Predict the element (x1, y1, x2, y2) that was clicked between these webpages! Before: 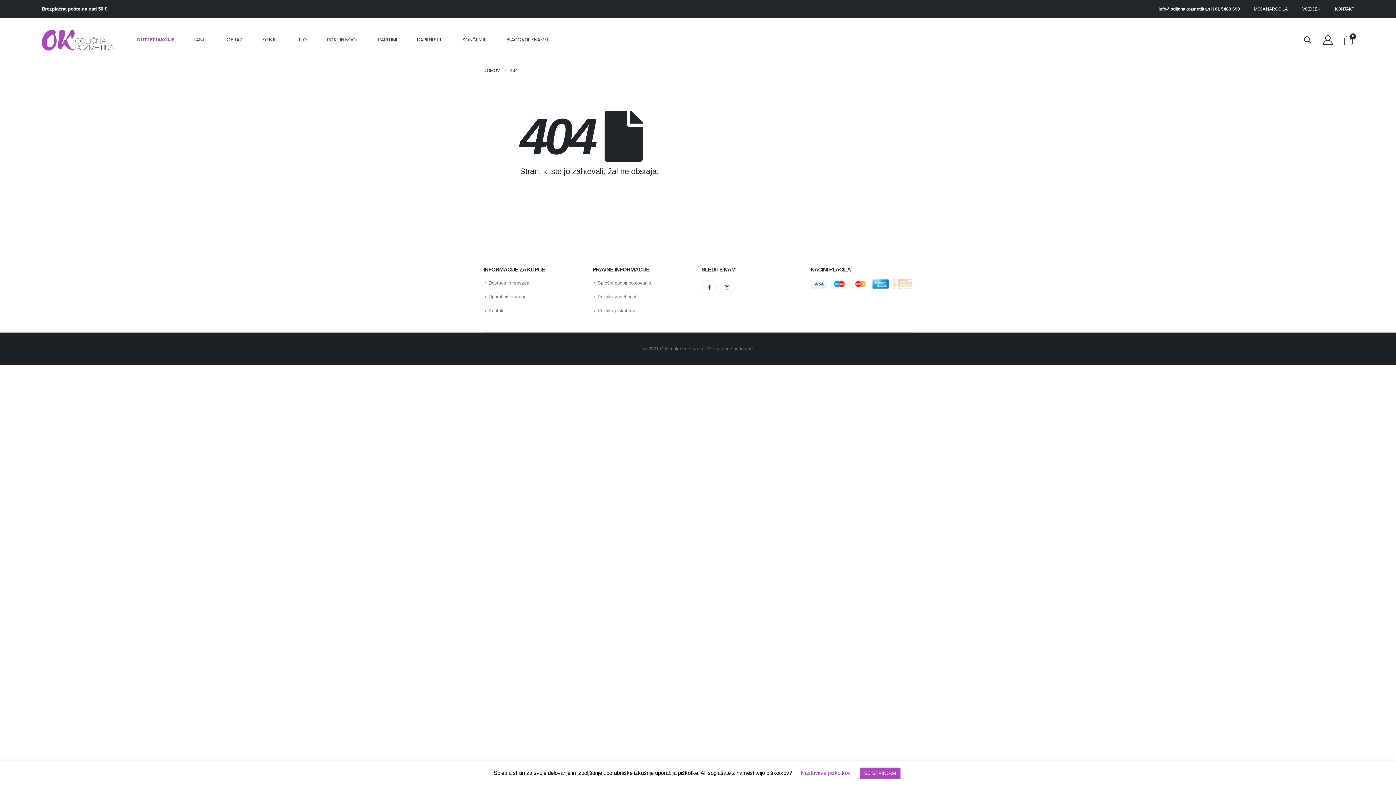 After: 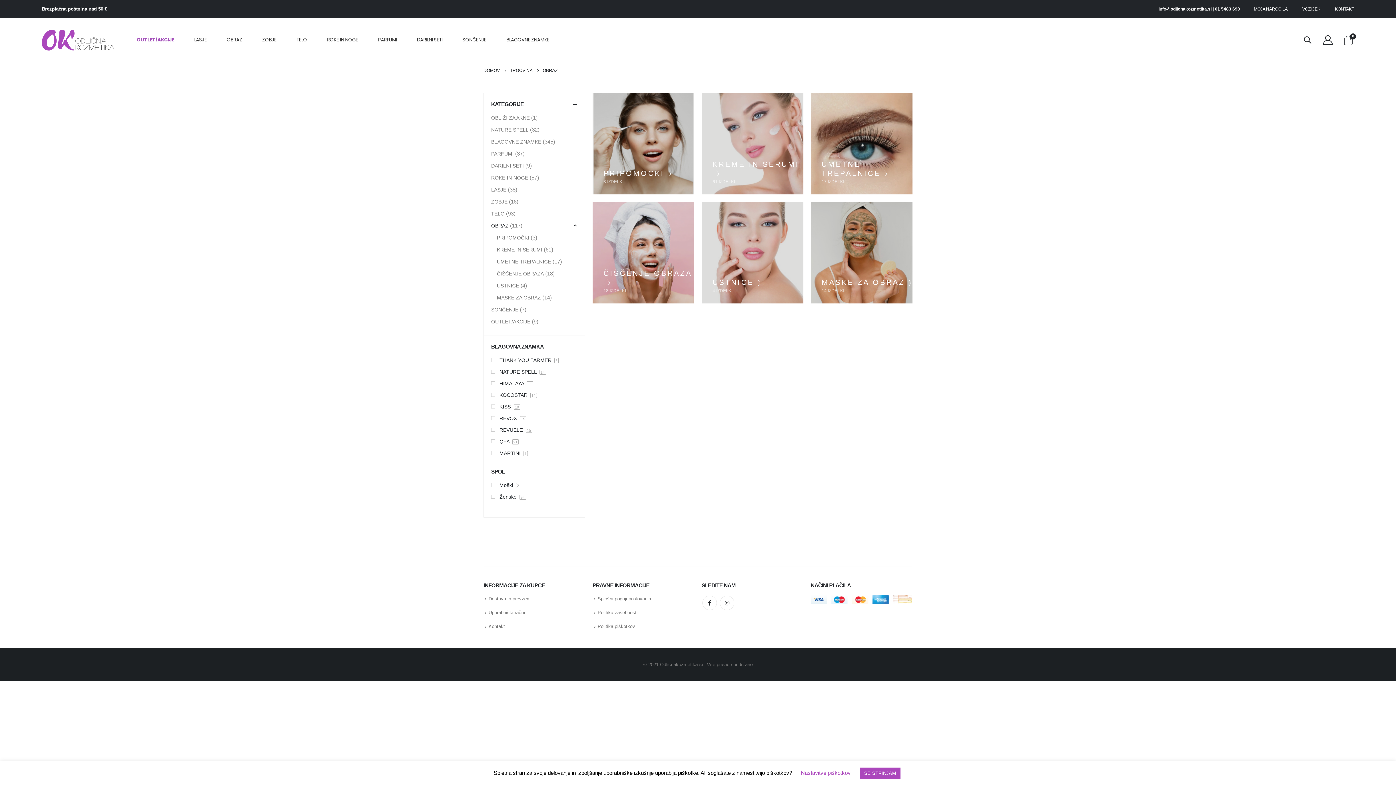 Action: label: OBRAZ bbox: (217, 29, 252, 50)